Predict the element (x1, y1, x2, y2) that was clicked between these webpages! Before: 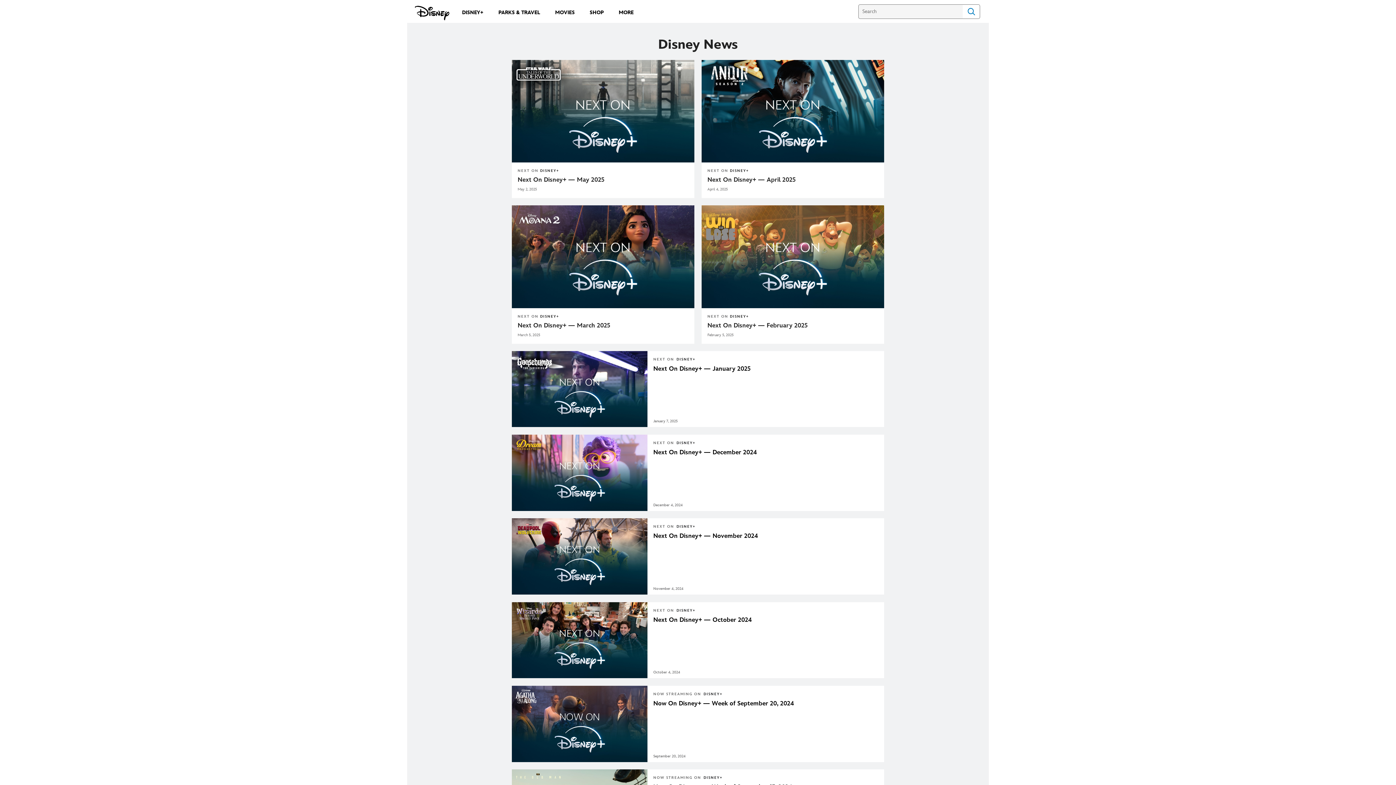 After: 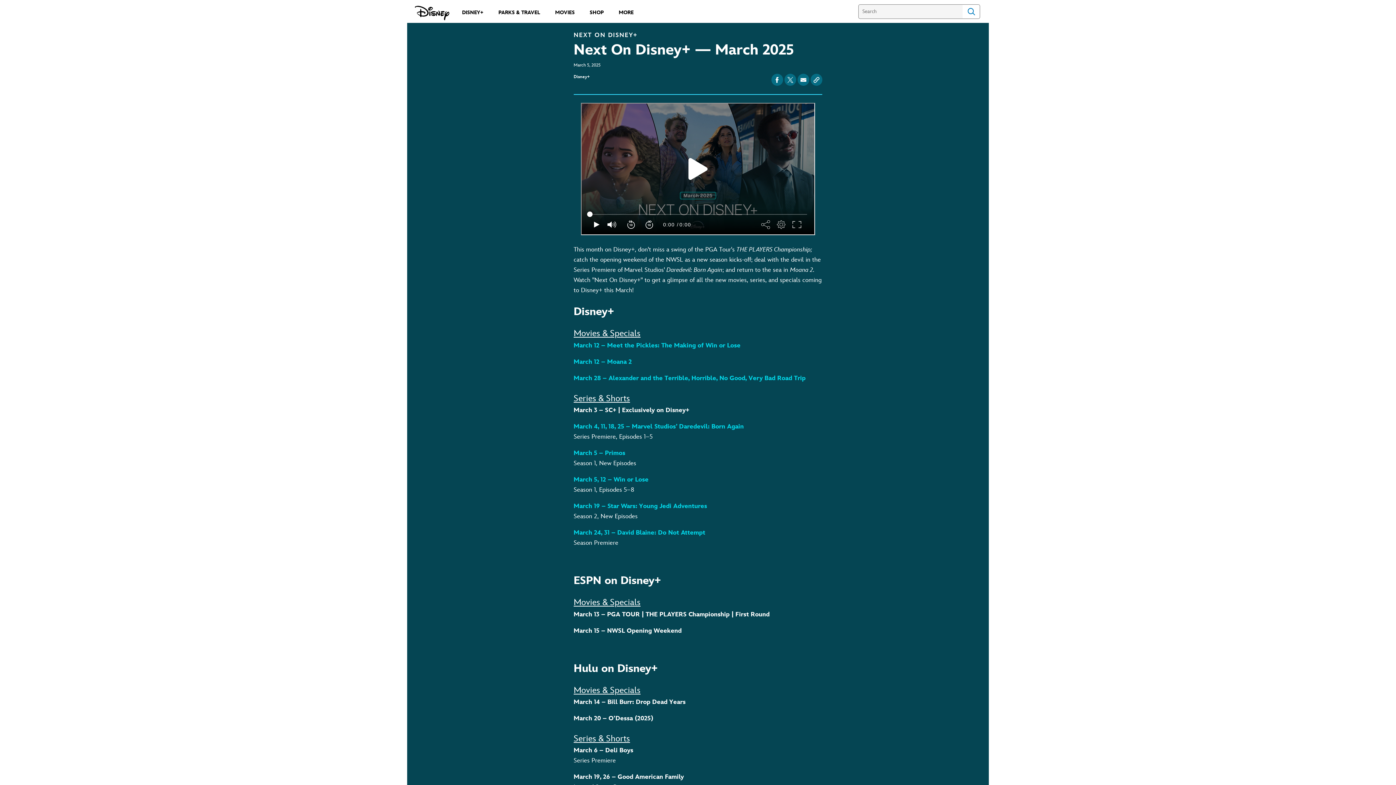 Action: label: Next On Disney+ — March 2025 bbox: (517, 322, 688, 329)